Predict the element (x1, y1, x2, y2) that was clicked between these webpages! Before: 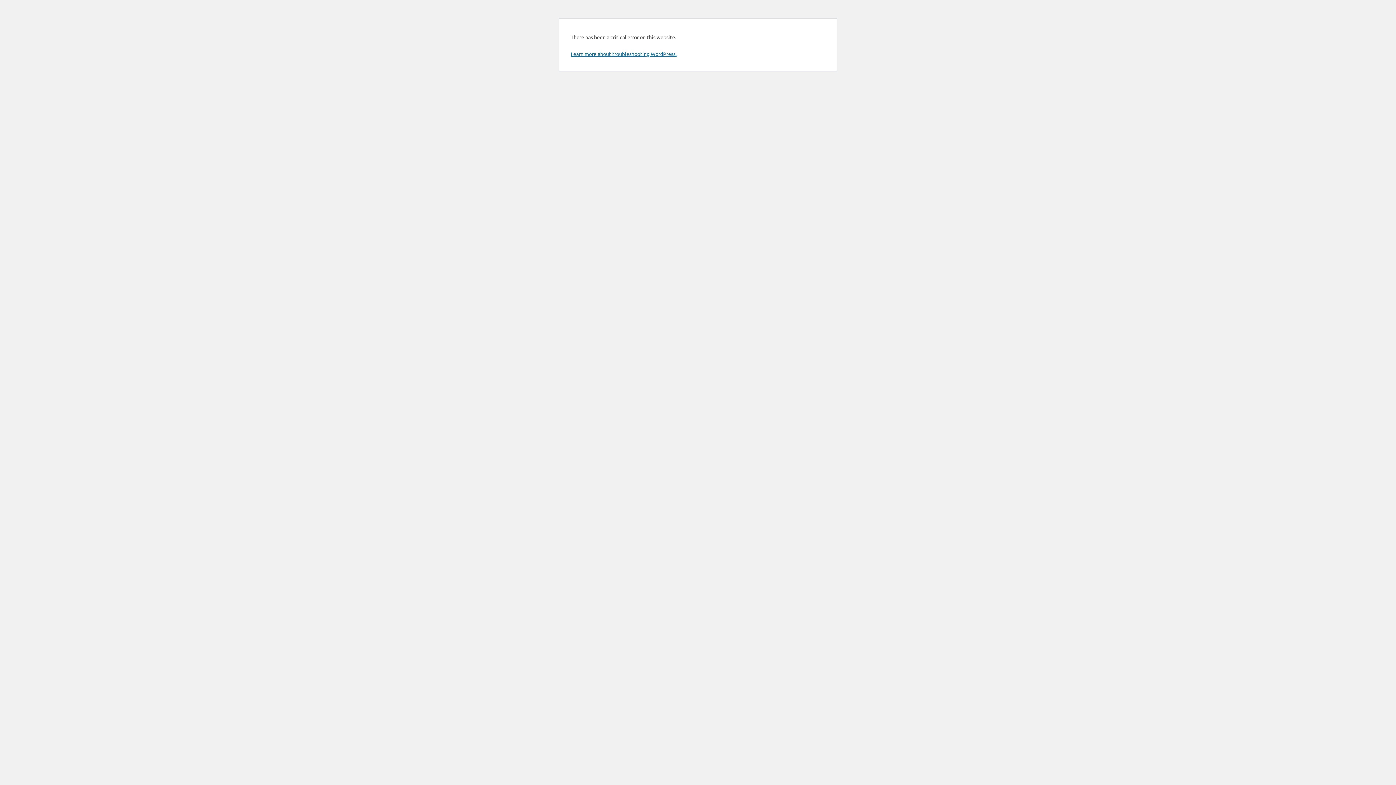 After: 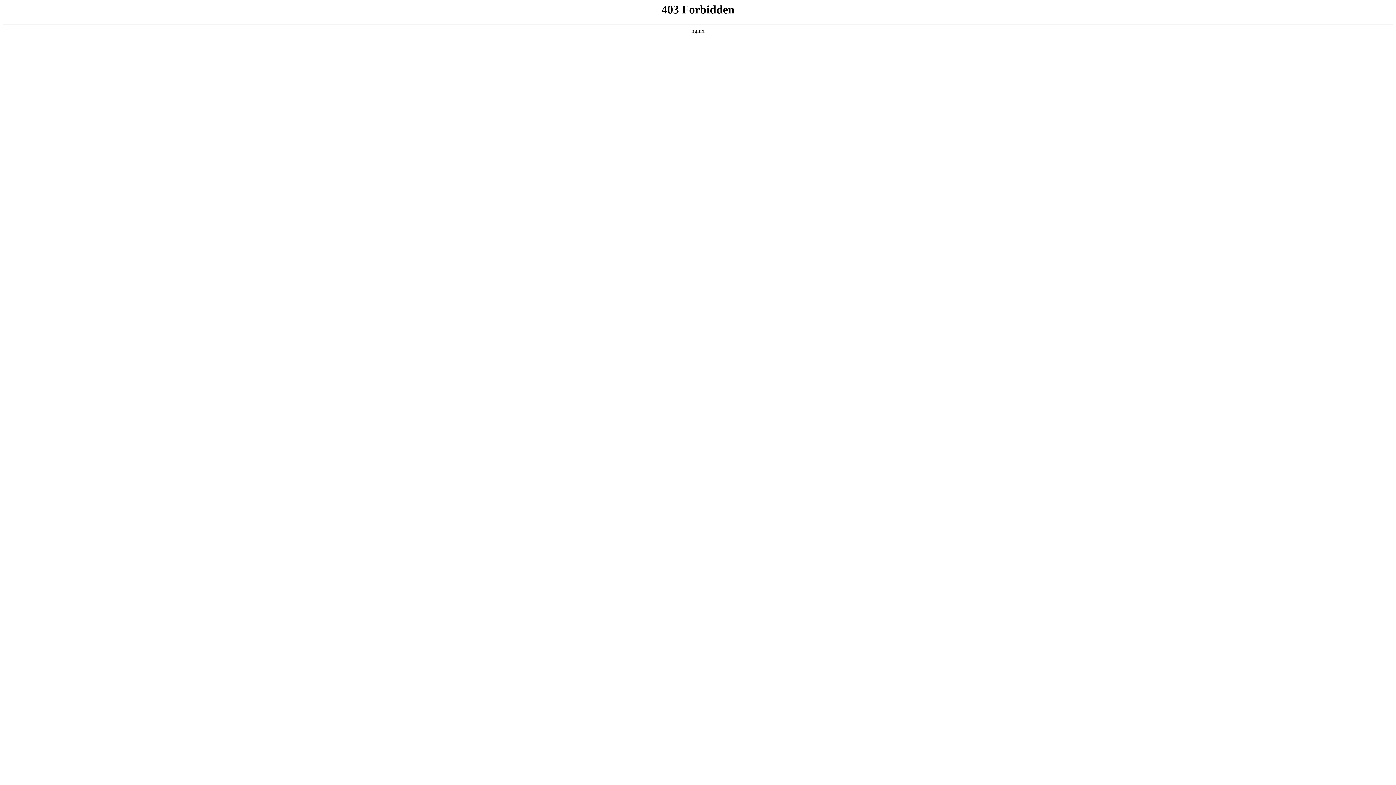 Action: bbox: (570, 50, 676, 57) label: Learn more about troubleshooting WordPress.